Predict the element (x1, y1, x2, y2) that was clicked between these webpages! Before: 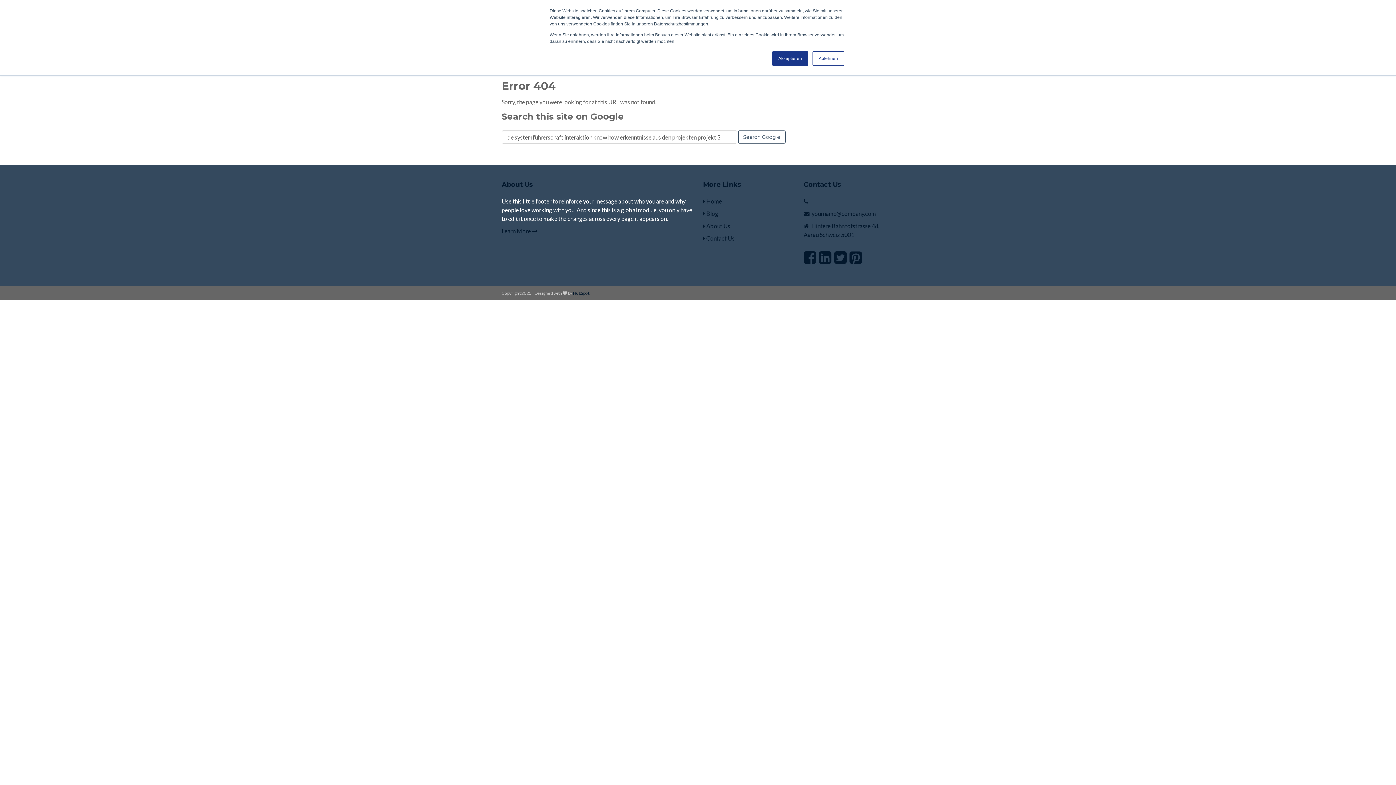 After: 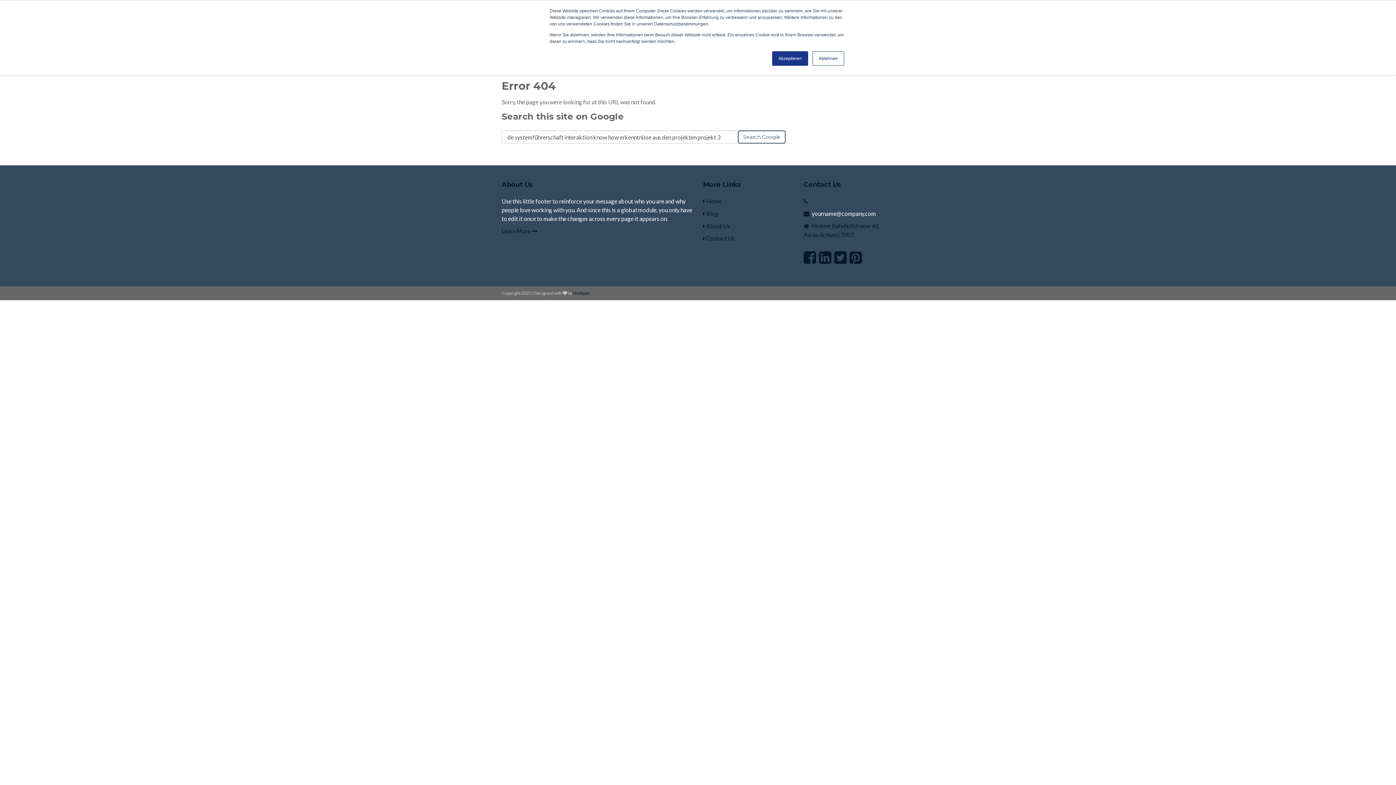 Action: label: yourname@company.com bbox: (811, 210, 876, 217)